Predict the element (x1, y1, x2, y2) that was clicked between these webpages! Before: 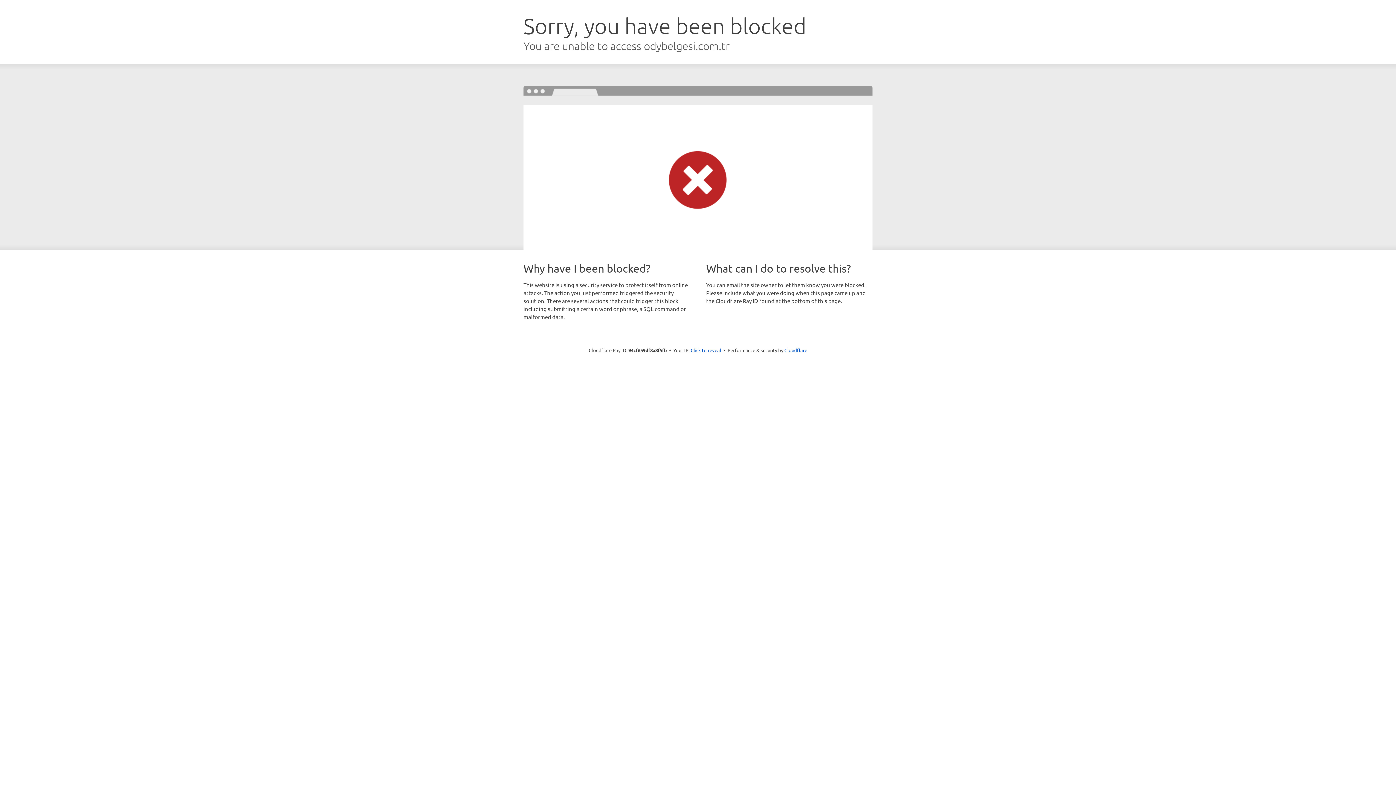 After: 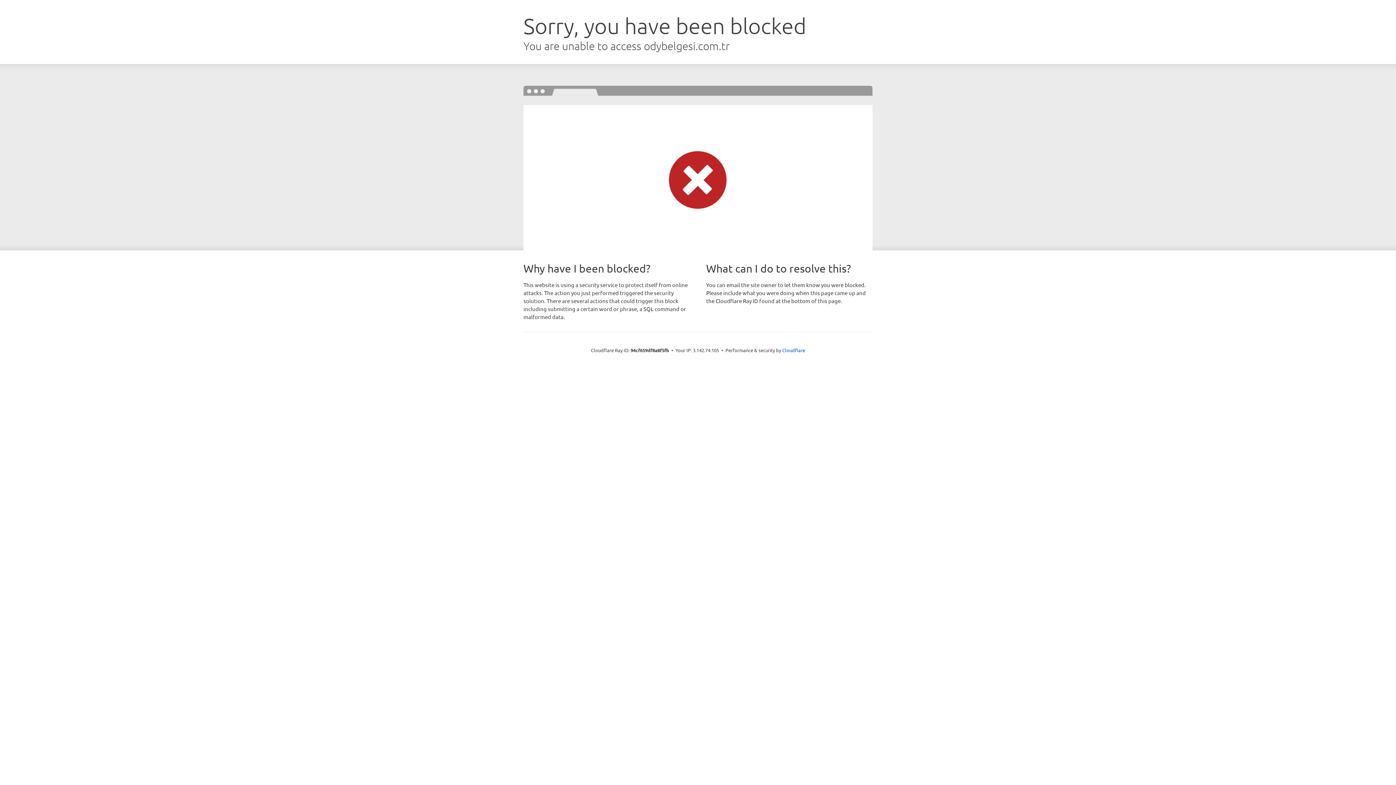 Action: bbox: (690, 346, 721, 353) label: Click to reveal